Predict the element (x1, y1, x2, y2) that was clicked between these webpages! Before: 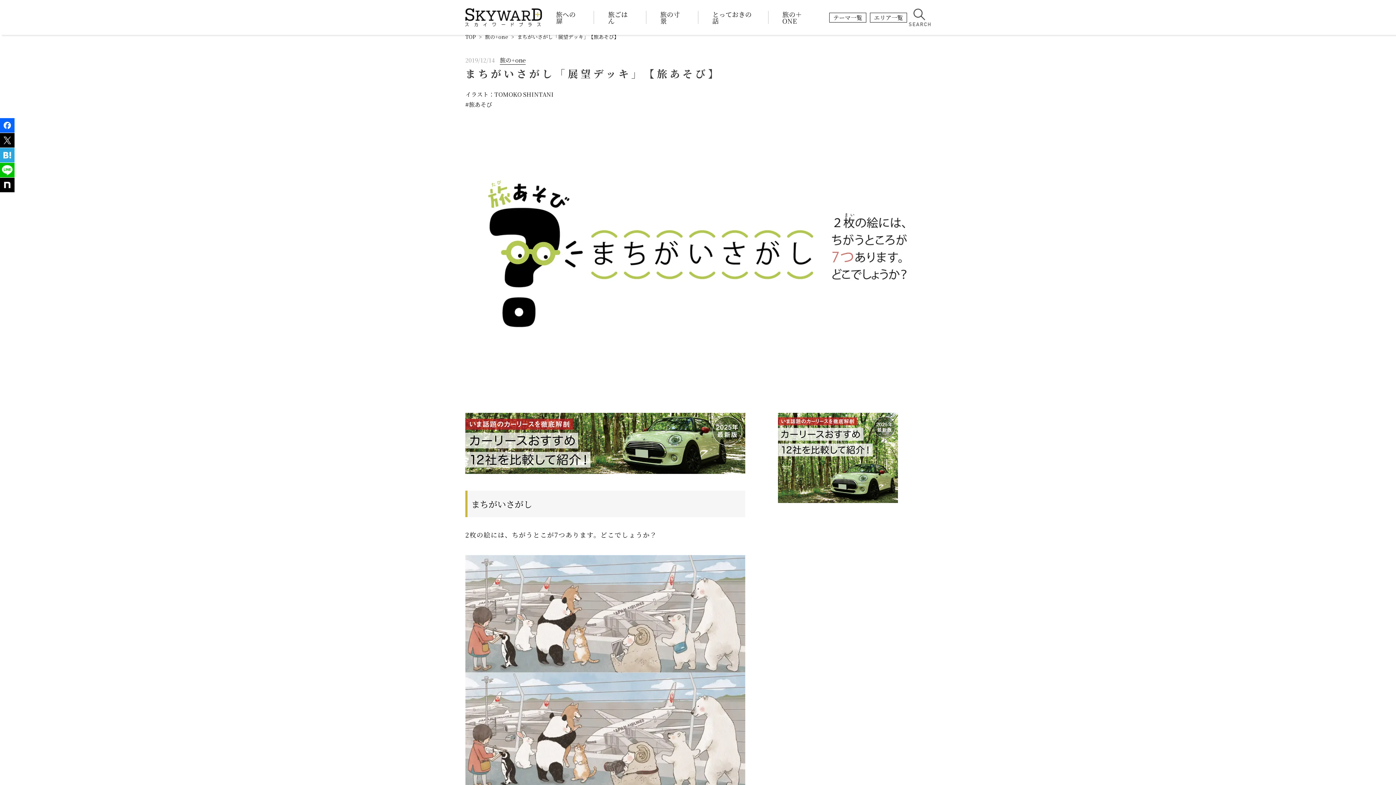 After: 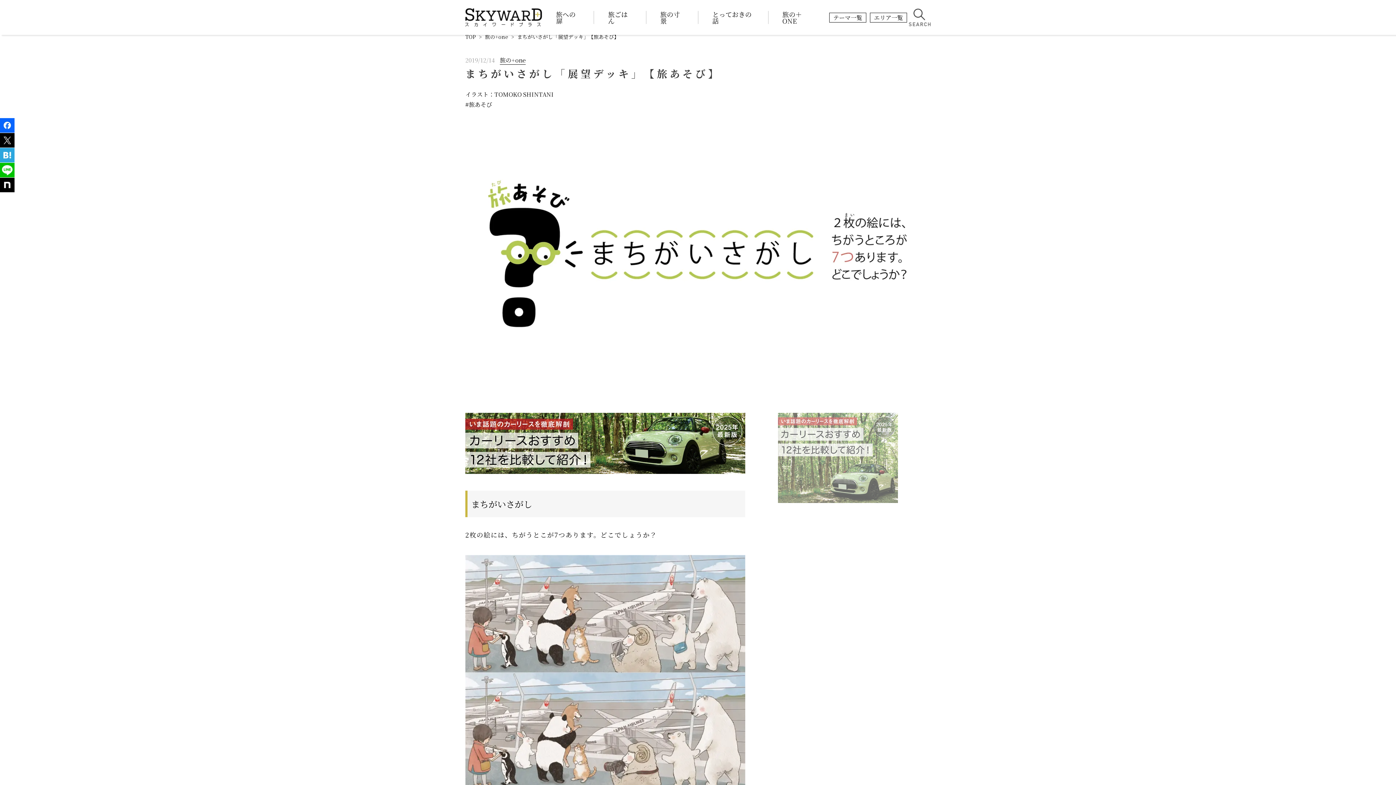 Action: bbox: (778, 413, 898, 503)